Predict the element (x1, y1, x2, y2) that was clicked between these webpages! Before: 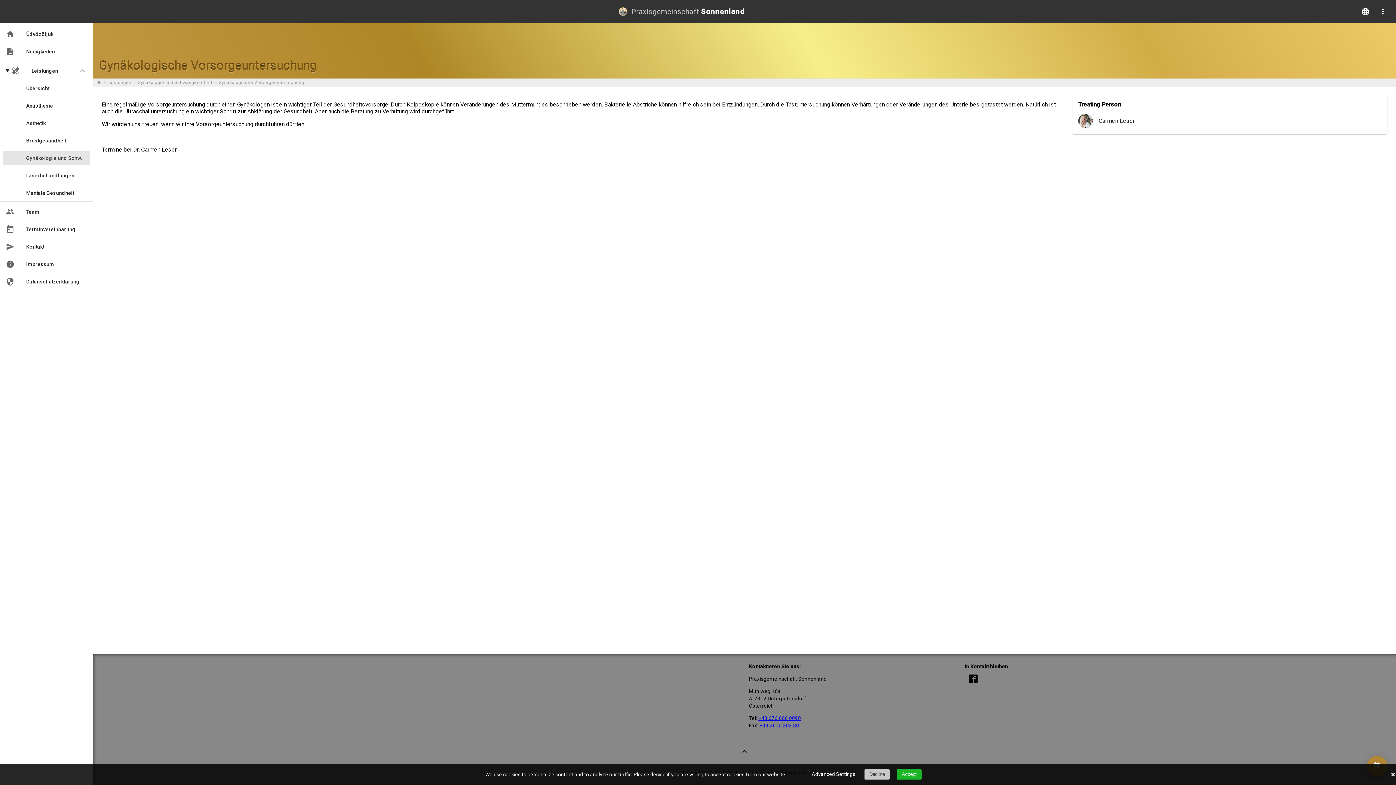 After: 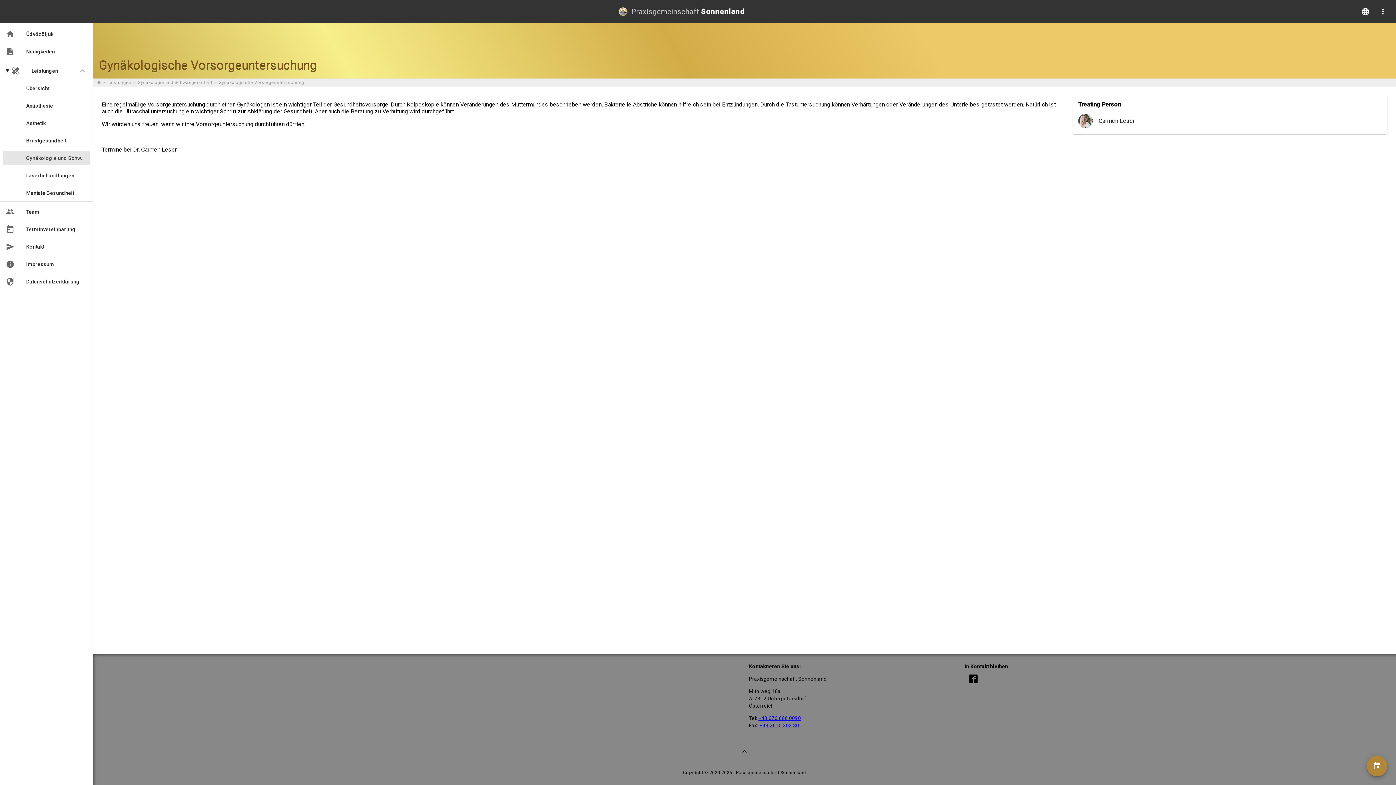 Action: label: Decline bbox: (864, 769, 889, 780)